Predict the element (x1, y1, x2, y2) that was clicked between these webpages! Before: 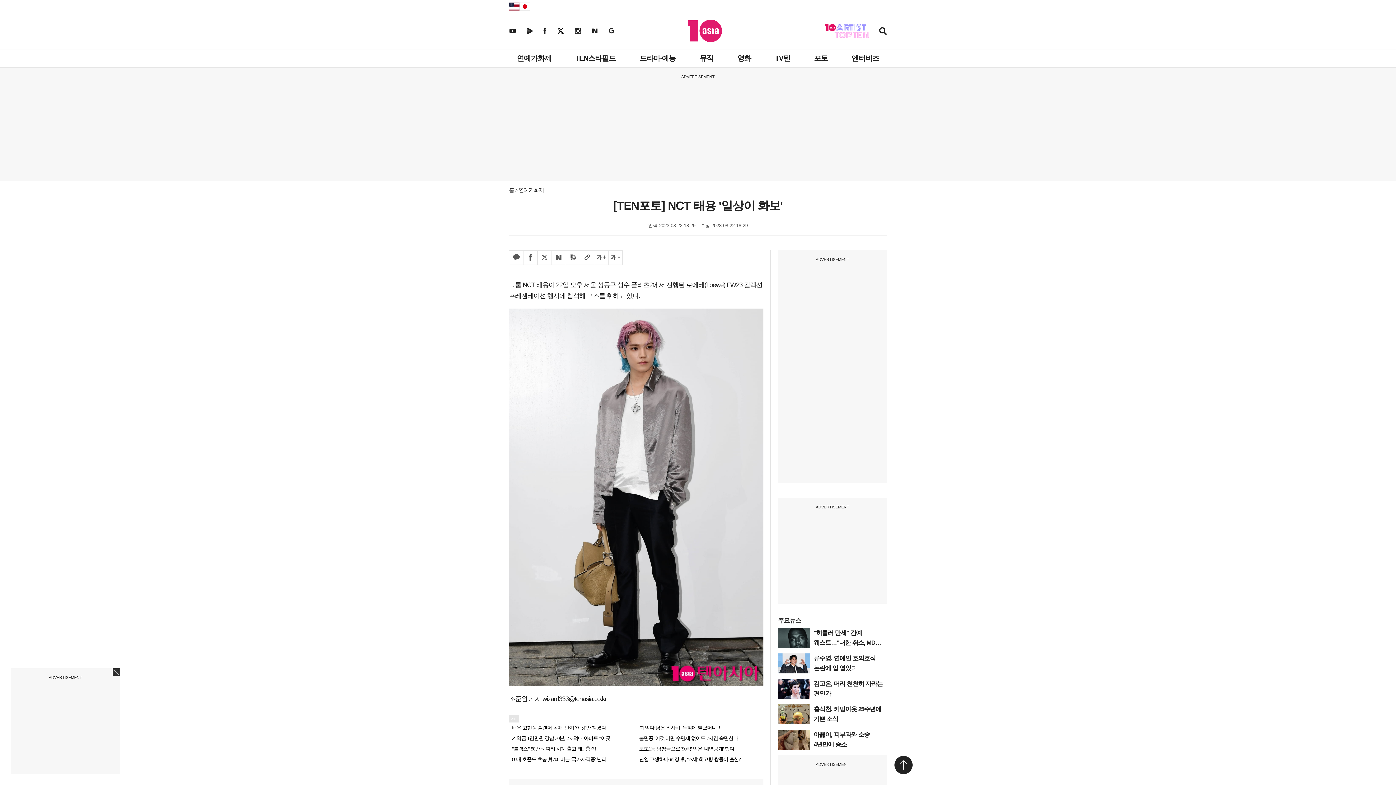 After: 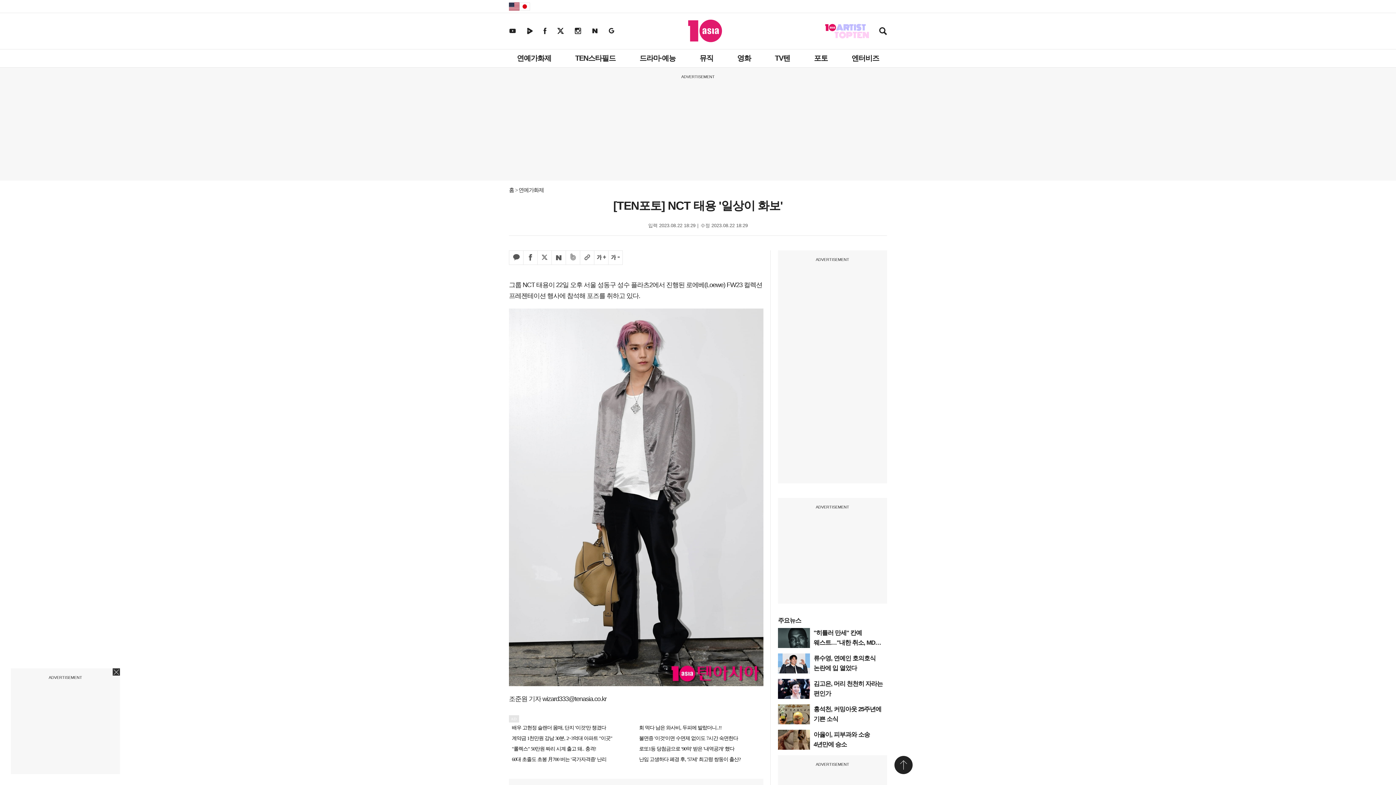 Action: bbox: (509, 250, 523, 265) label: 카카오톡 공유하기